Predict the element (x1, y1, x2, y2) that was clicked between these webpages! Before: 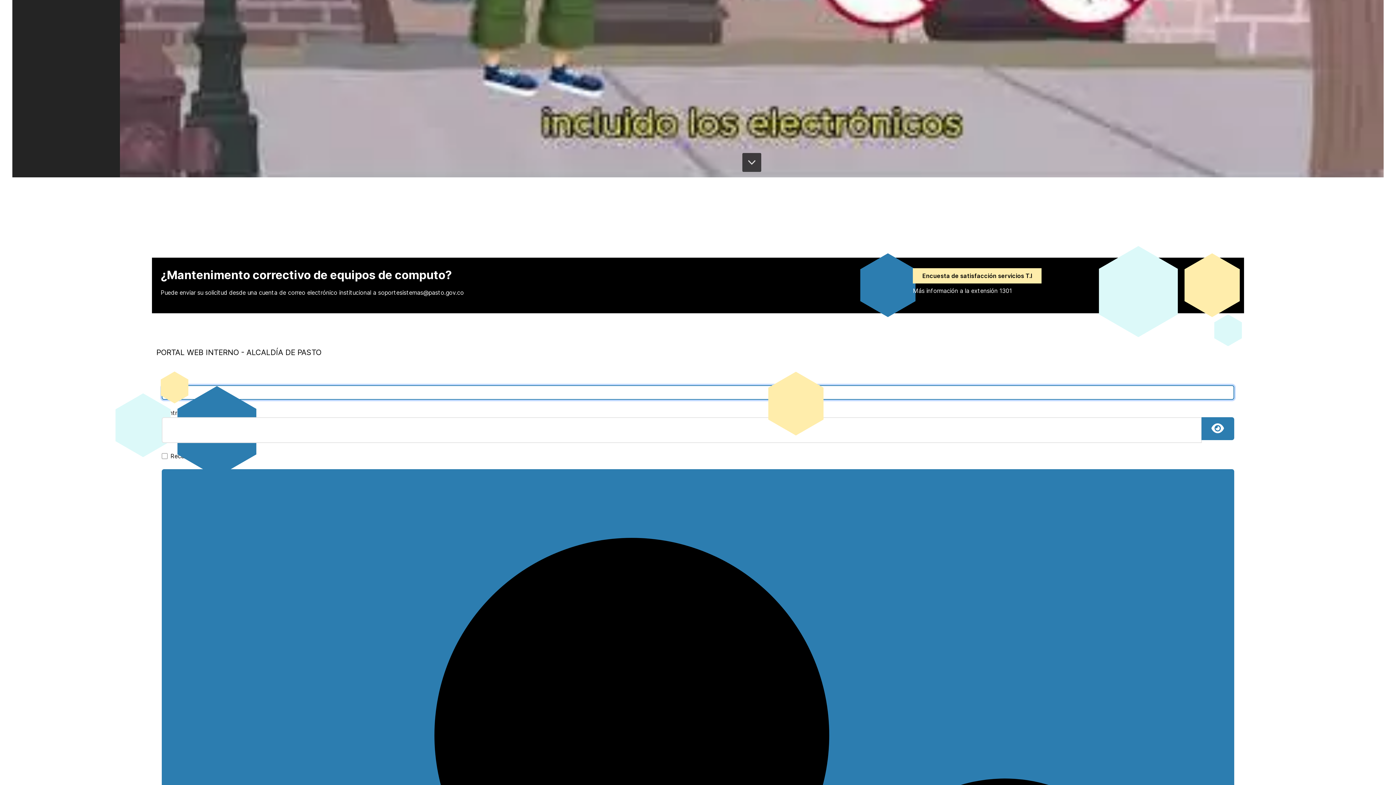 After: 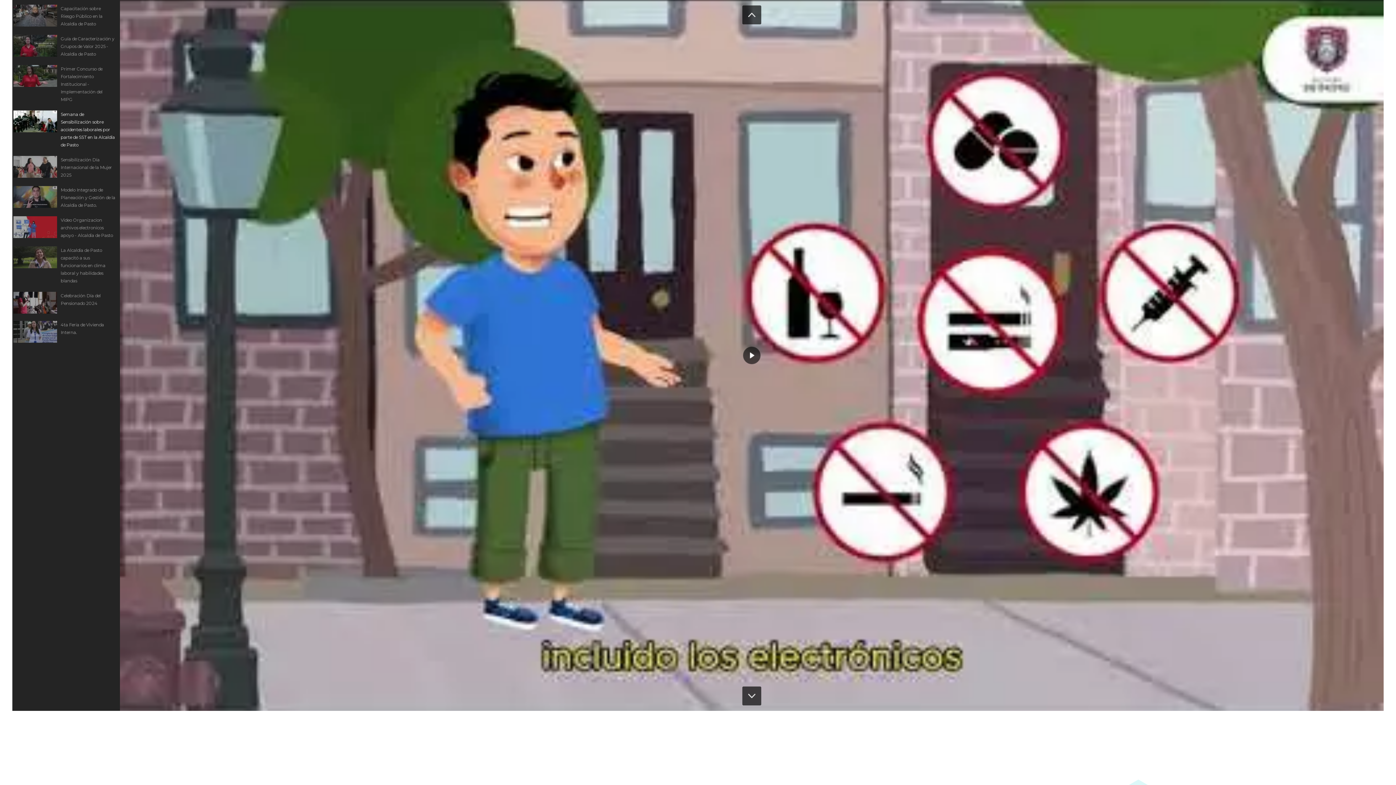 Action: bbox: (742, 152, 761, 171) label: next arrow